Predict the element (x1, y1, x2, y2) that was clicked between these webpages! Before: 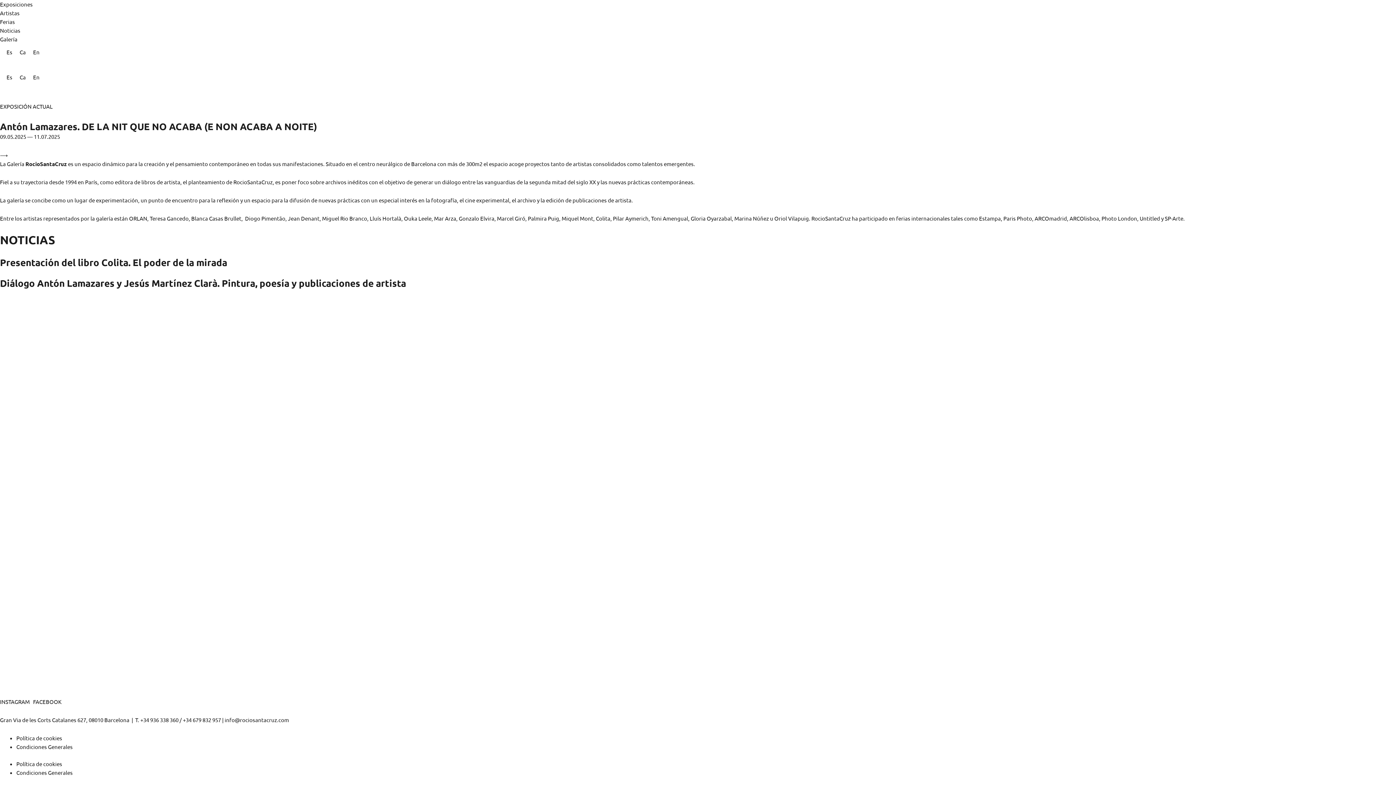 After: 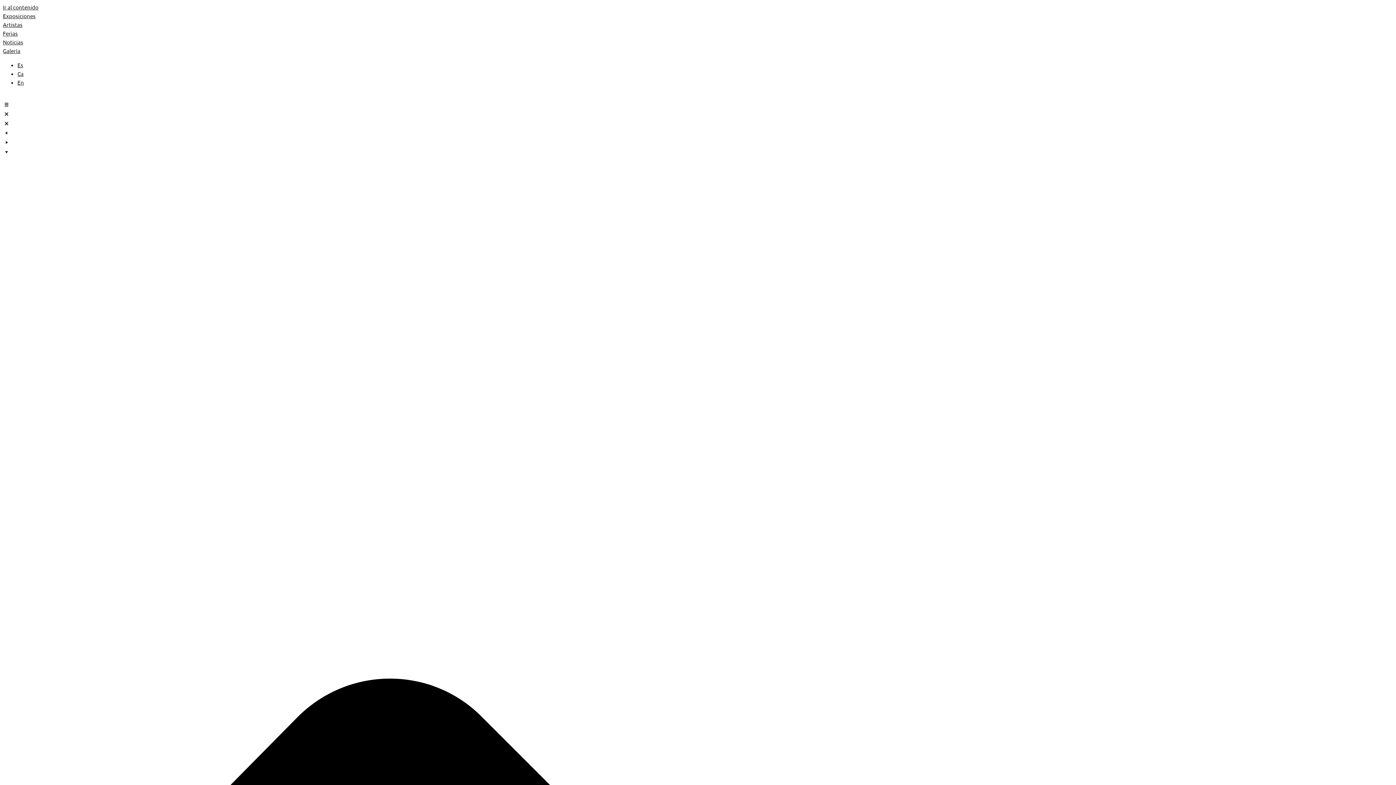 Action: bbox: (0, 120, 317, 132) label: Antón Lamazares. DE LA NIT QUE NO ACABA (E NON ACABA A NOITE)